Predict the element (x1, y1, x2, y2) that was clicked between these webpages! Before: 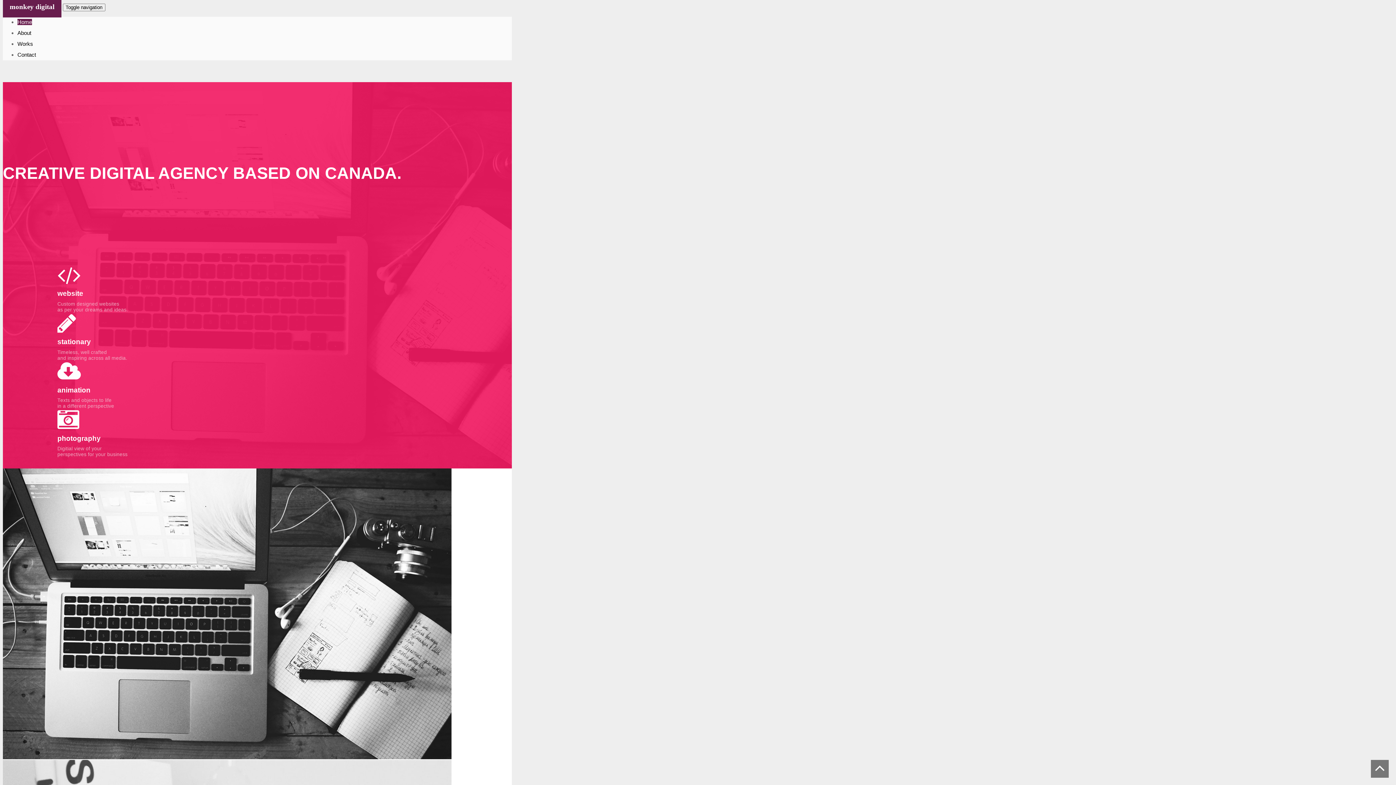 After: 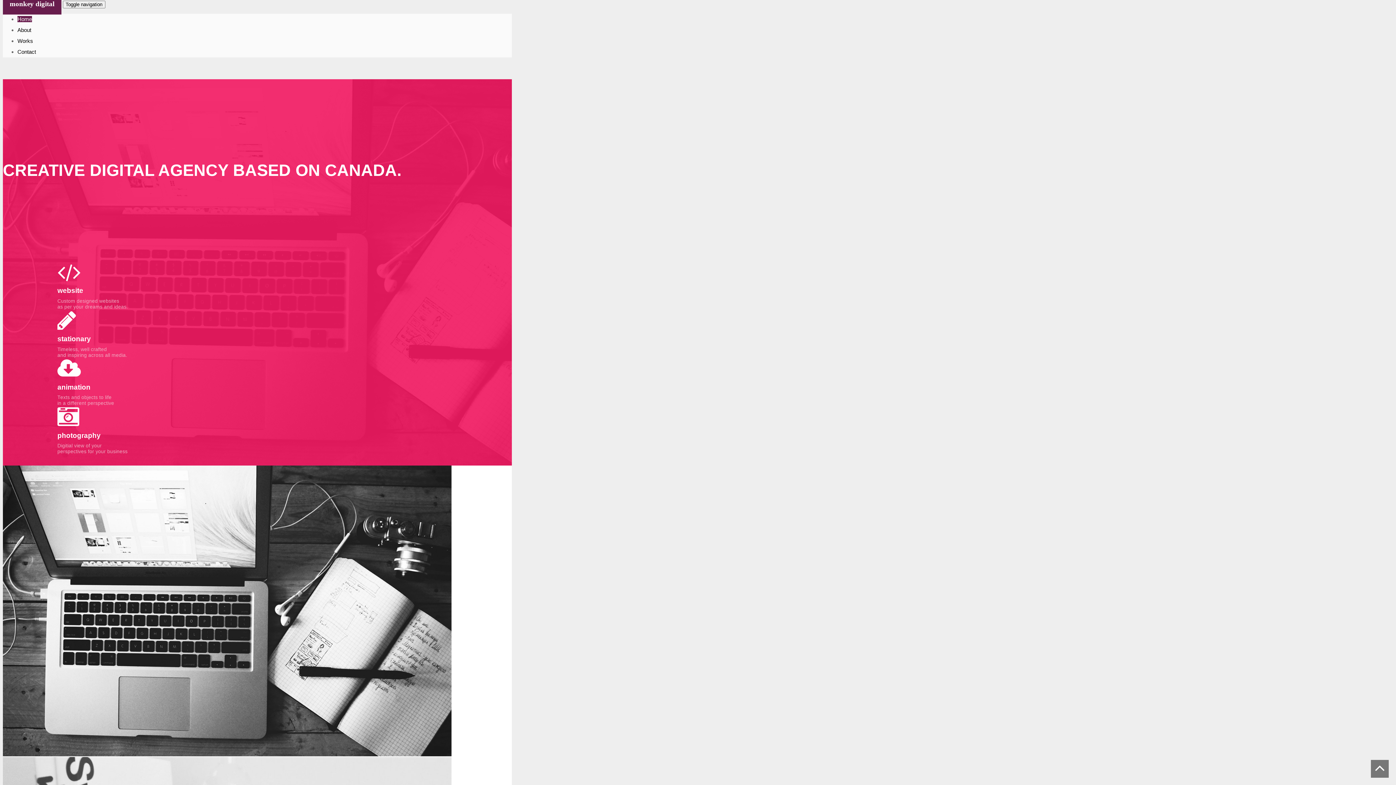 Action: bbox: (17, 18, 32, 25) label: Home